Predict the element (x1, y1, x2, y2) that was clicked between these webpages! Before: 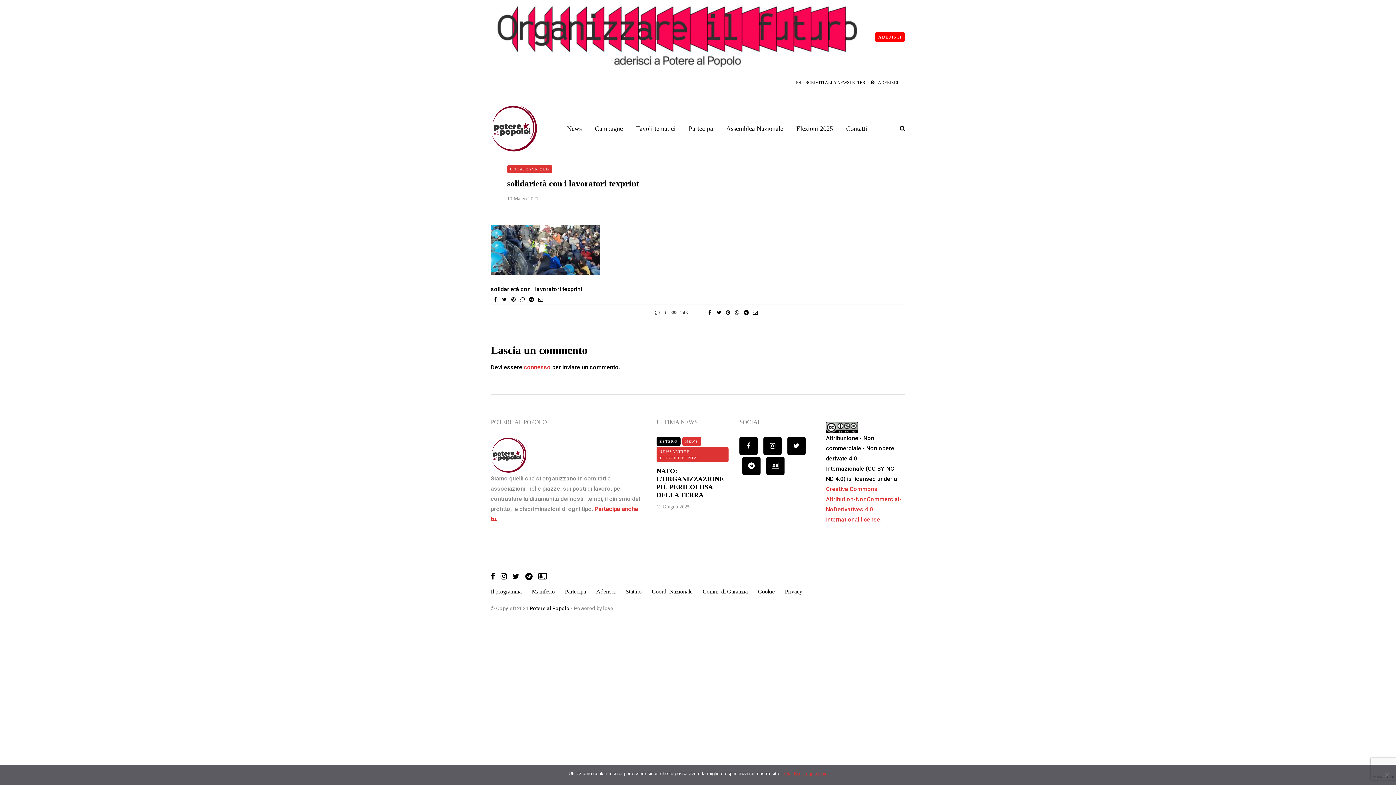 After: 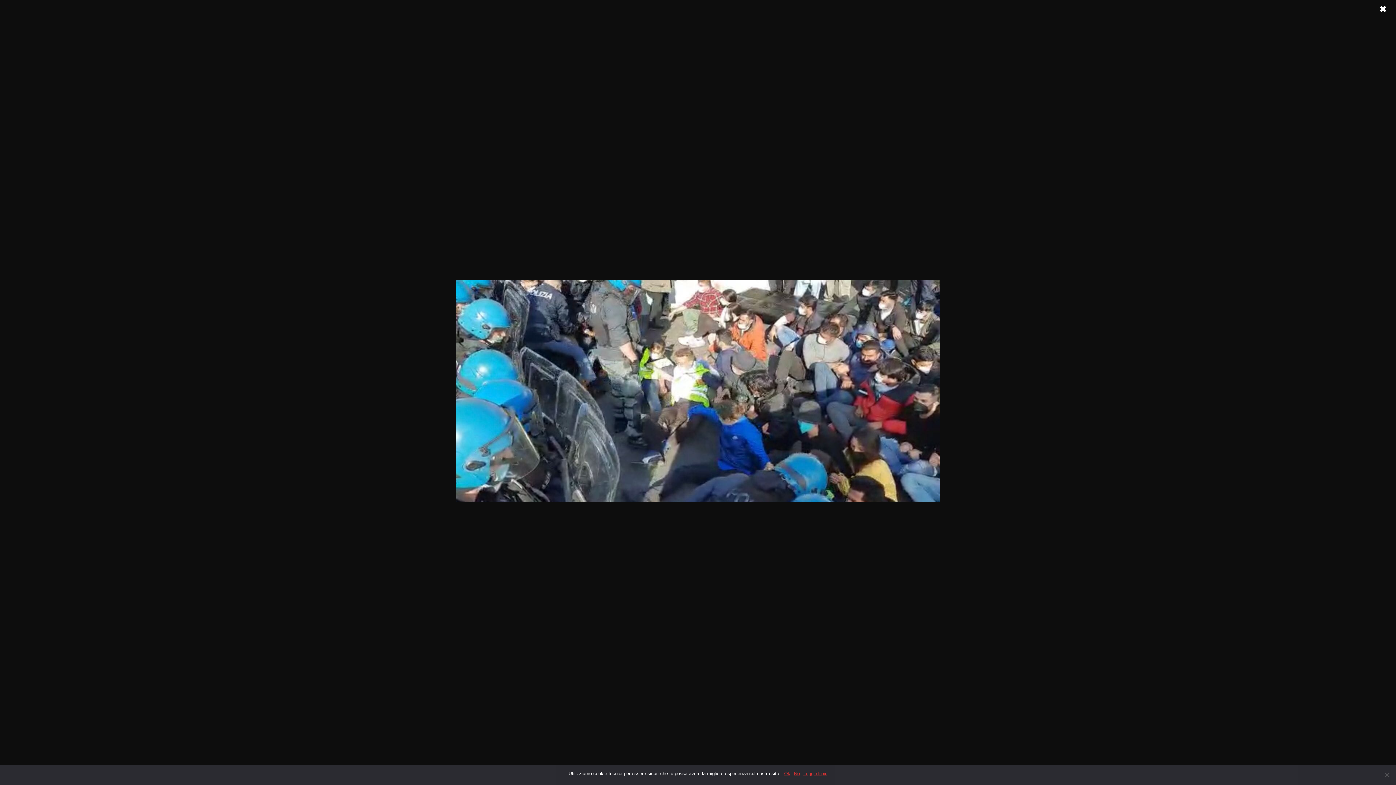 Action: bbox: (490, 246, 600, 253)